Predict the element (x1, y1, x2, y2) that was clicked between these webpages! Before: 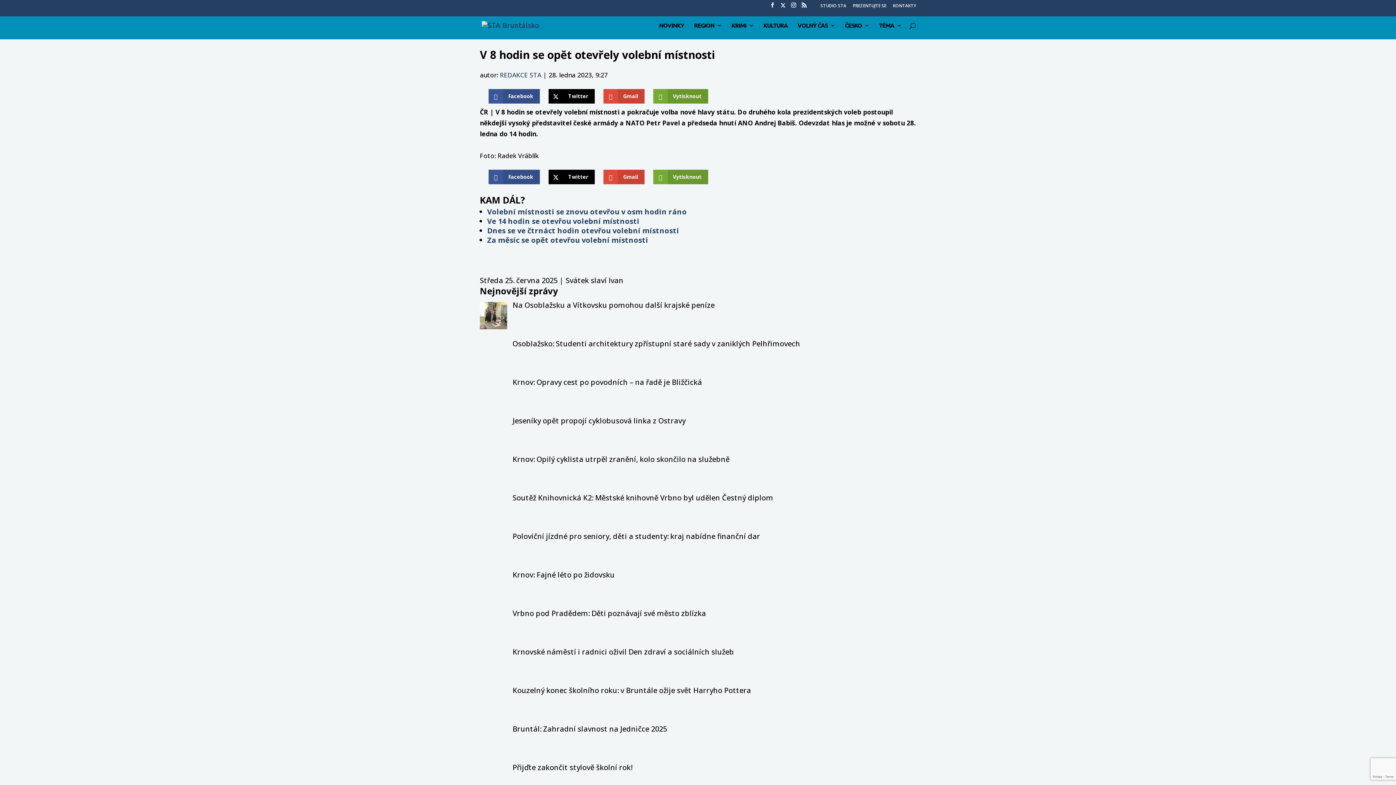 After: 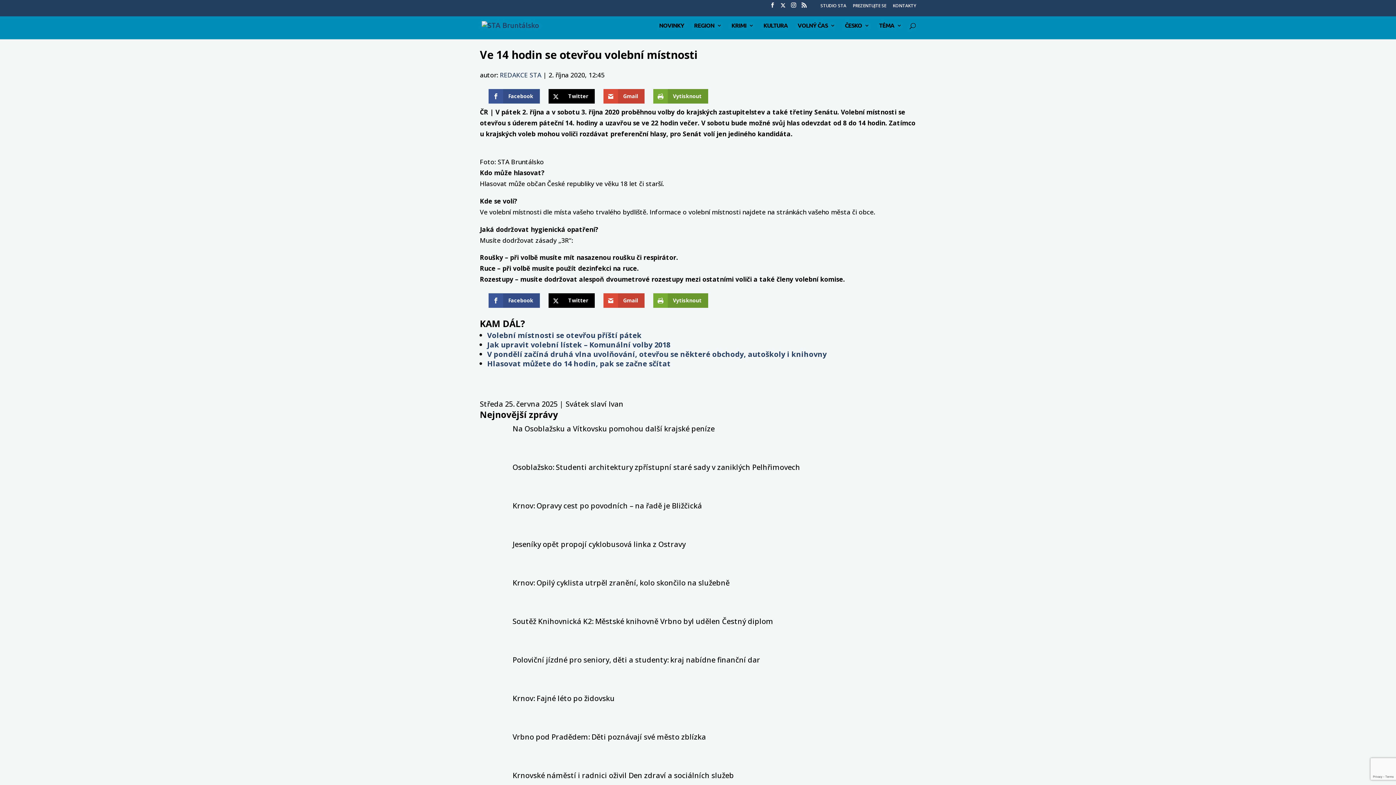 Action: label: Ve 14 hodin se otevřou volební místnosti bbox: (487, 216, 639, 226)